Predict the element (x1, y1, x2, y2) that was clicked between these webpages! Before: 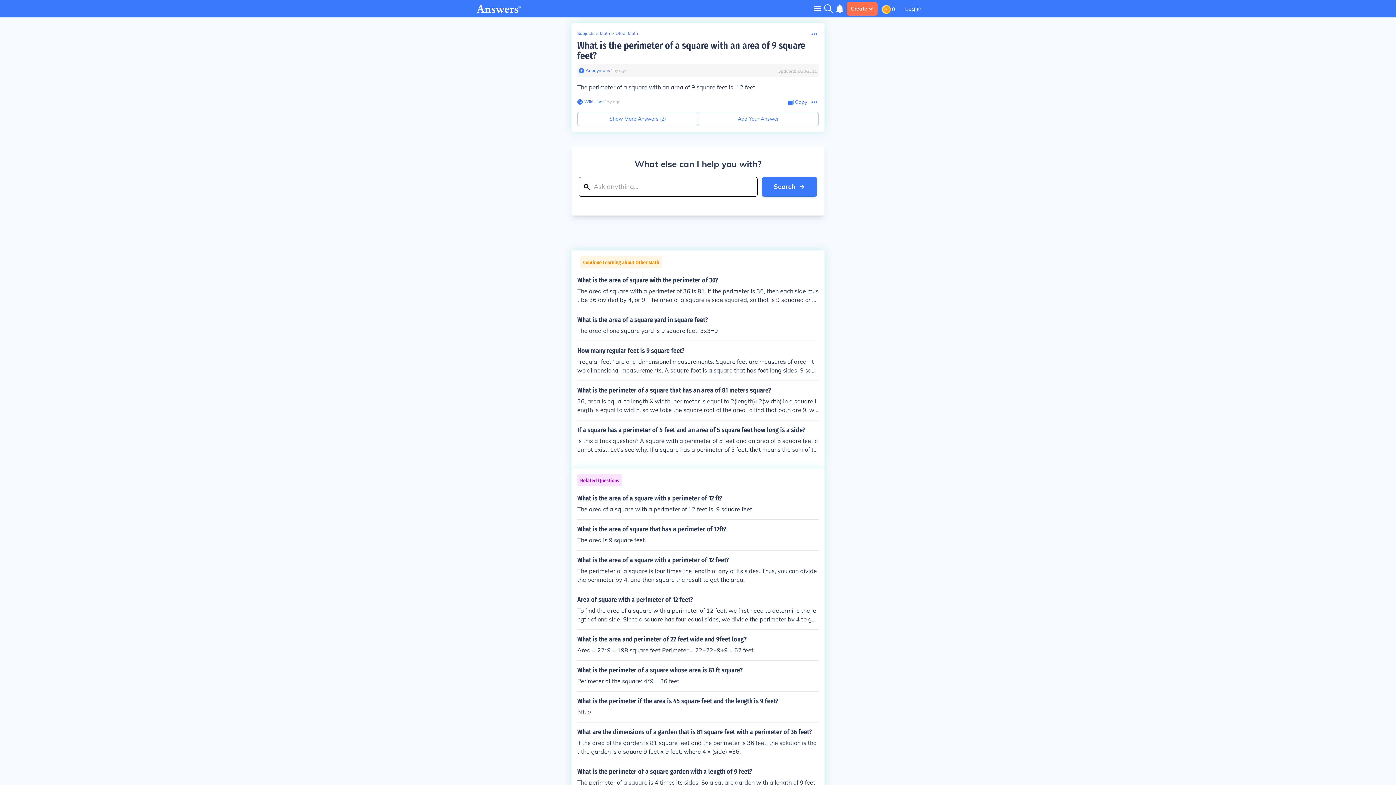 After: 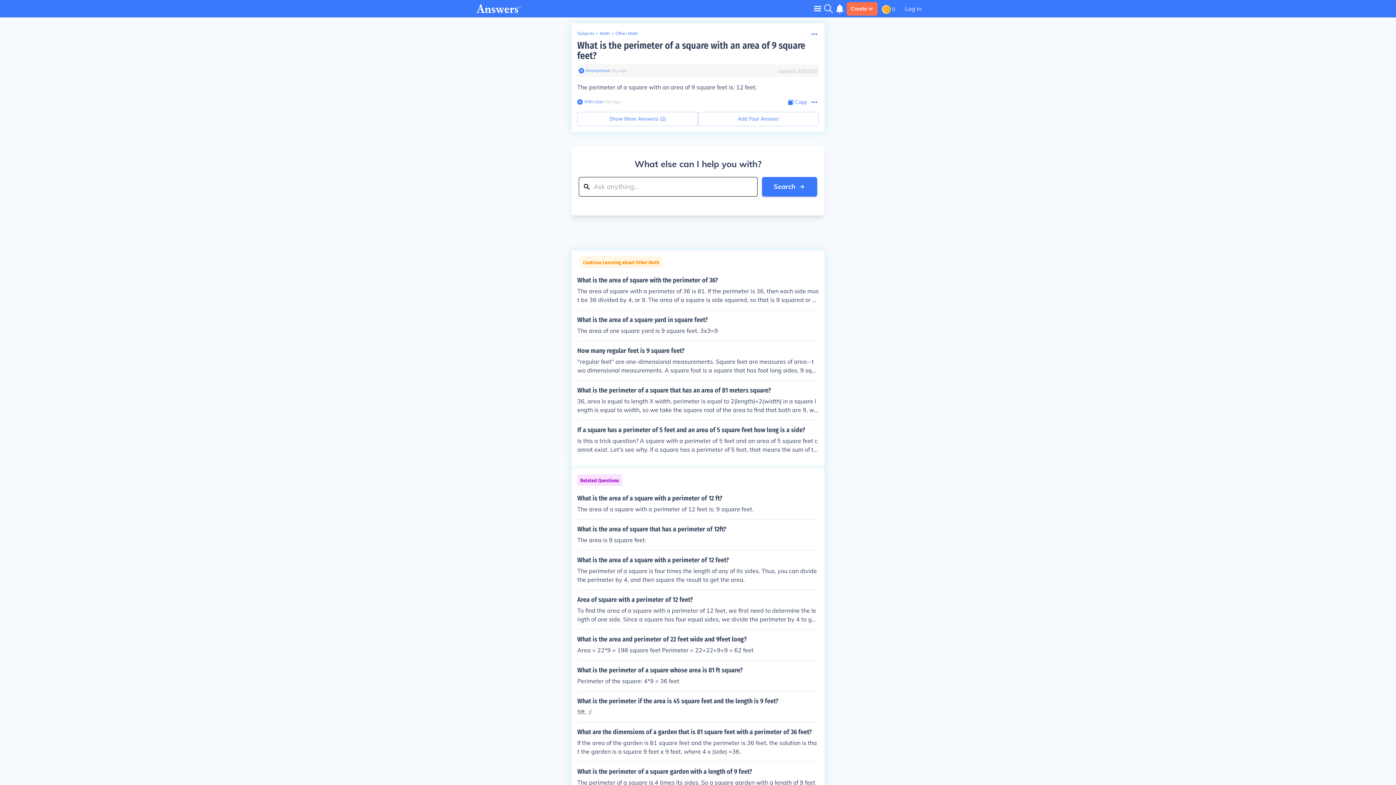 Action: label: Anonymous bbox: (584, 67, 610, 73)